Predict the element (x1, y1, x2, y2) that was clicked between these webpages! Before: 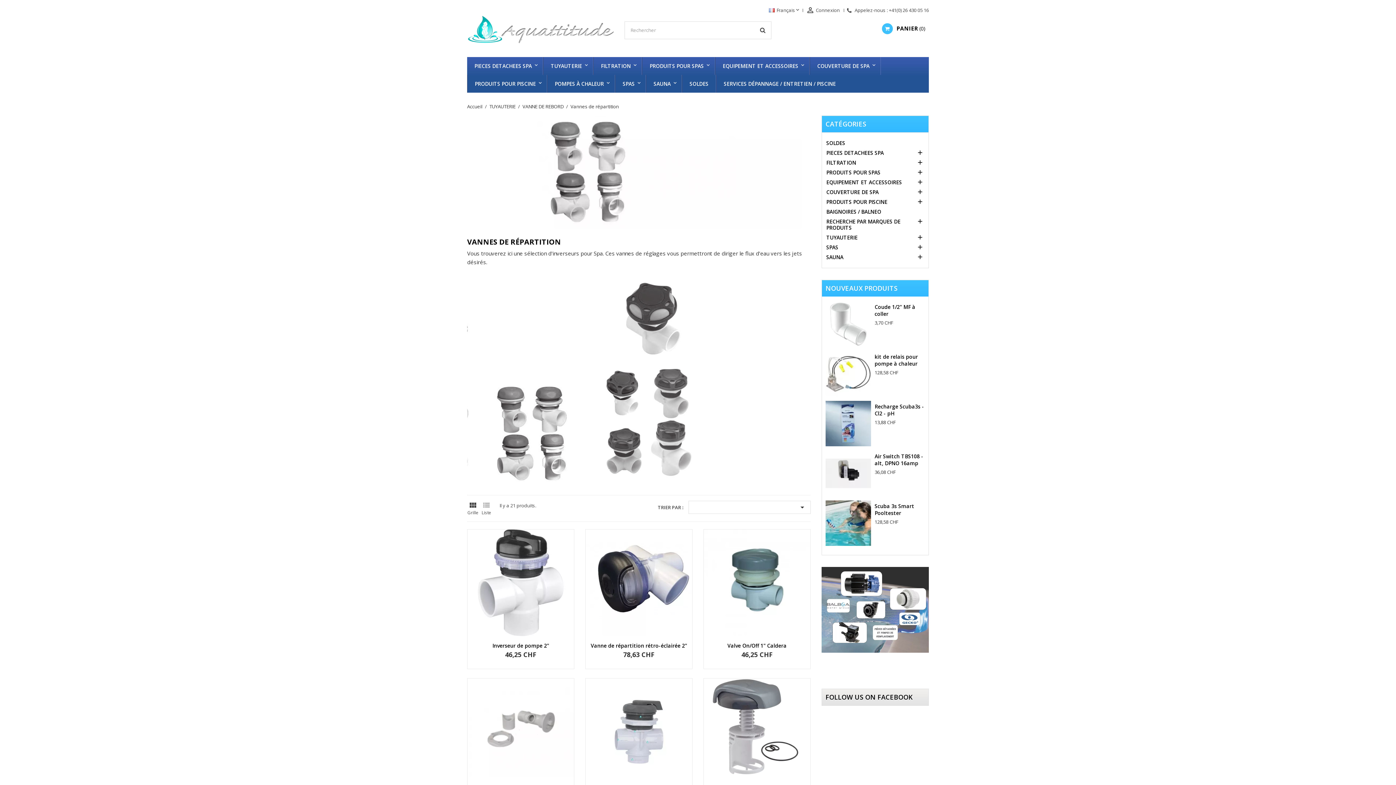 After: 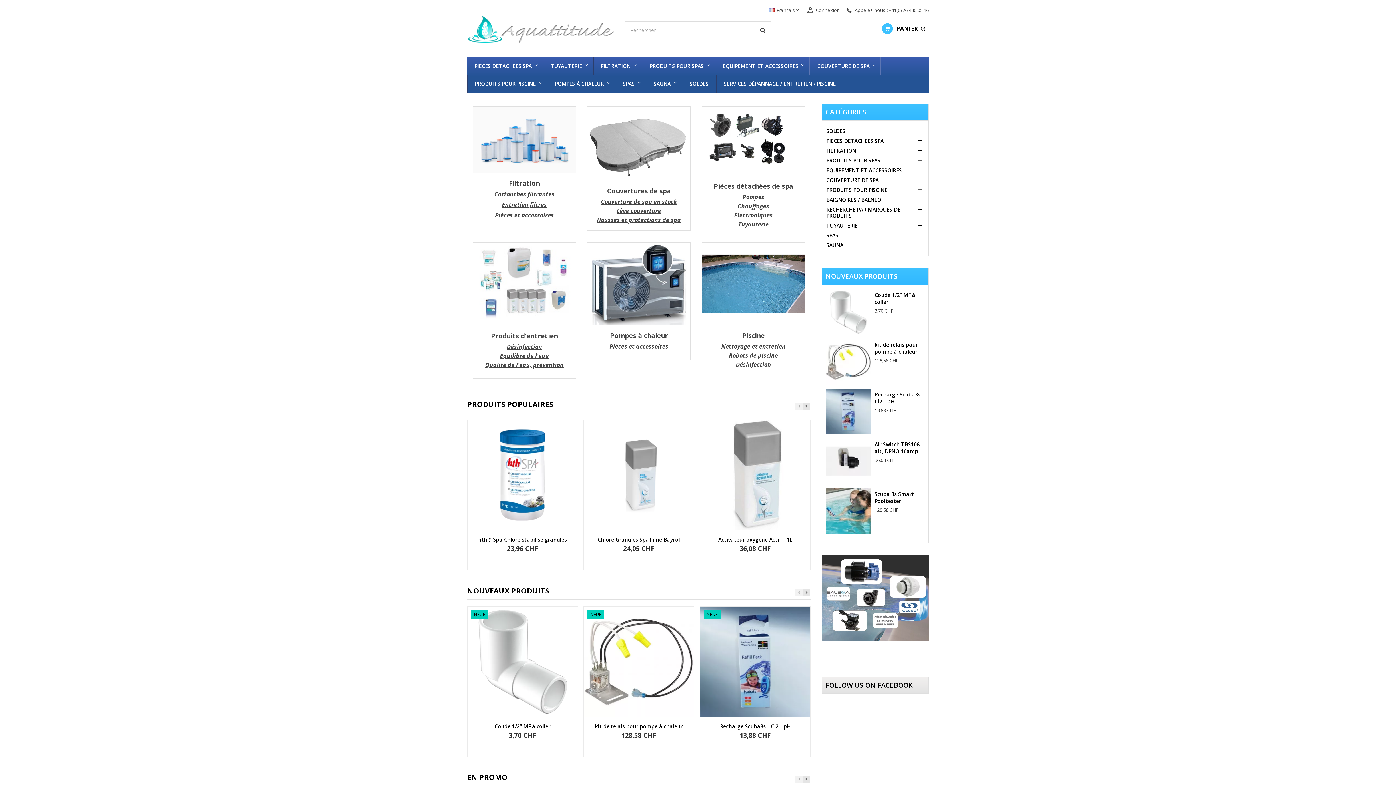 Action: label: Accueil  bbox: (467, 103, 483, 109)